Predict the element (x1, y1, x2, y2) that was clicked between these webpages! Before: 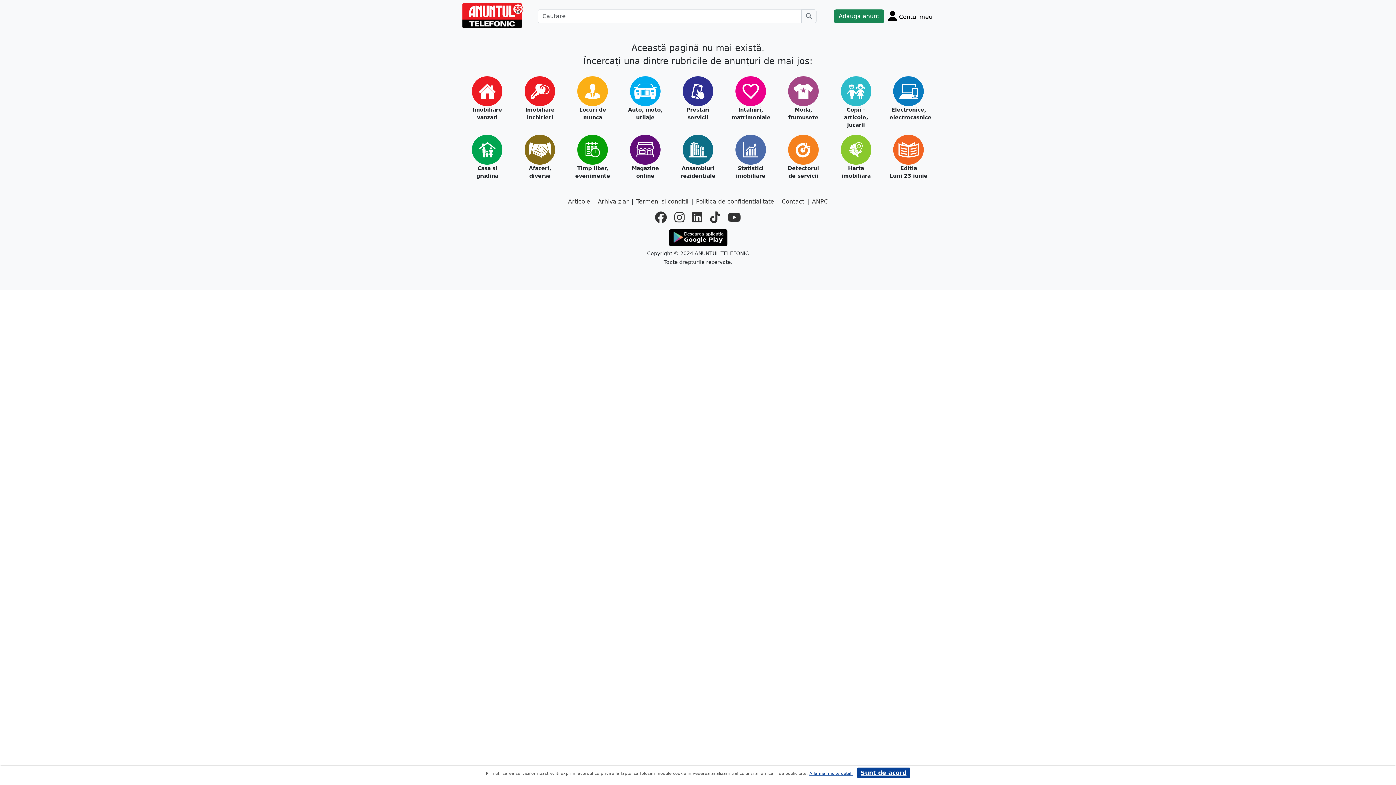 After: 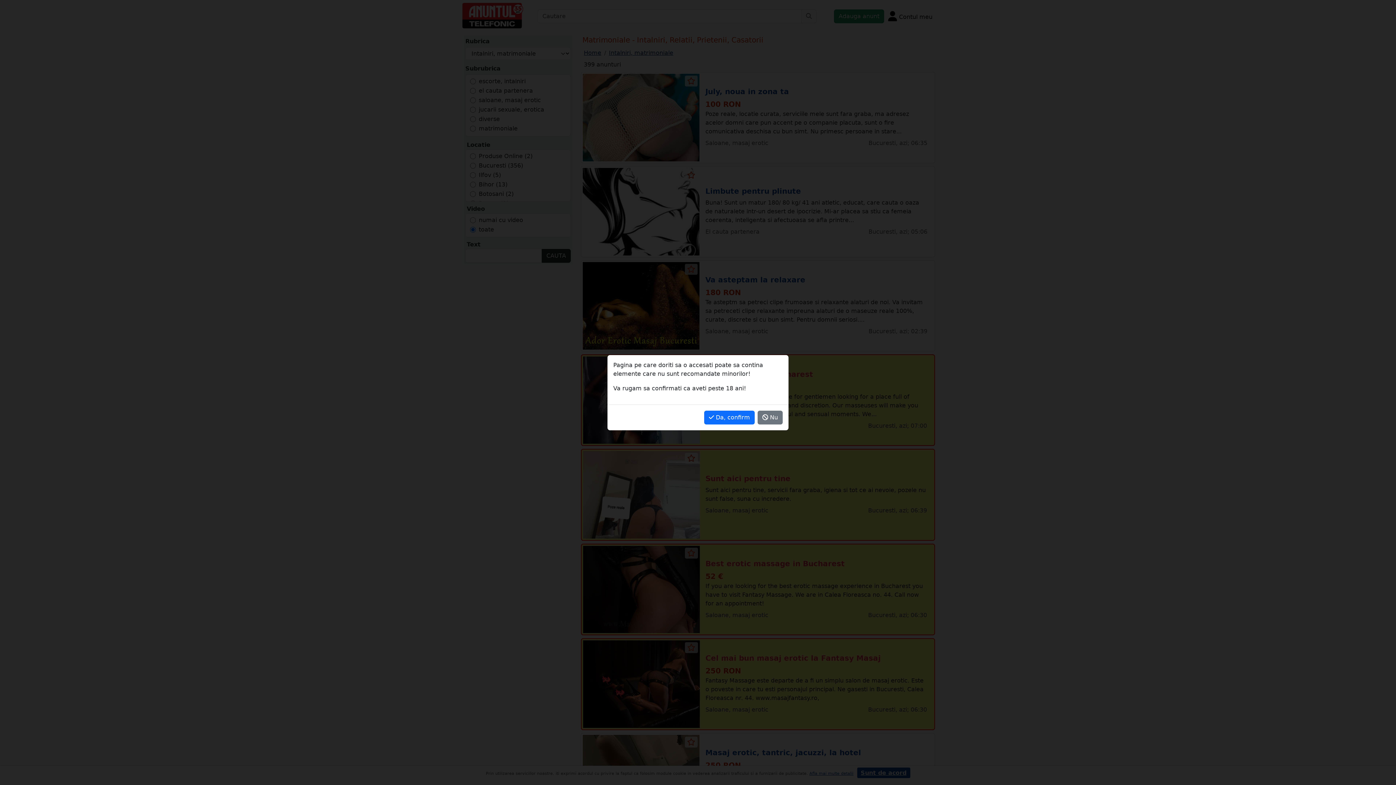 Action: bbox: (731, 106, 769, 121) label: Intalniri, matrimoniale